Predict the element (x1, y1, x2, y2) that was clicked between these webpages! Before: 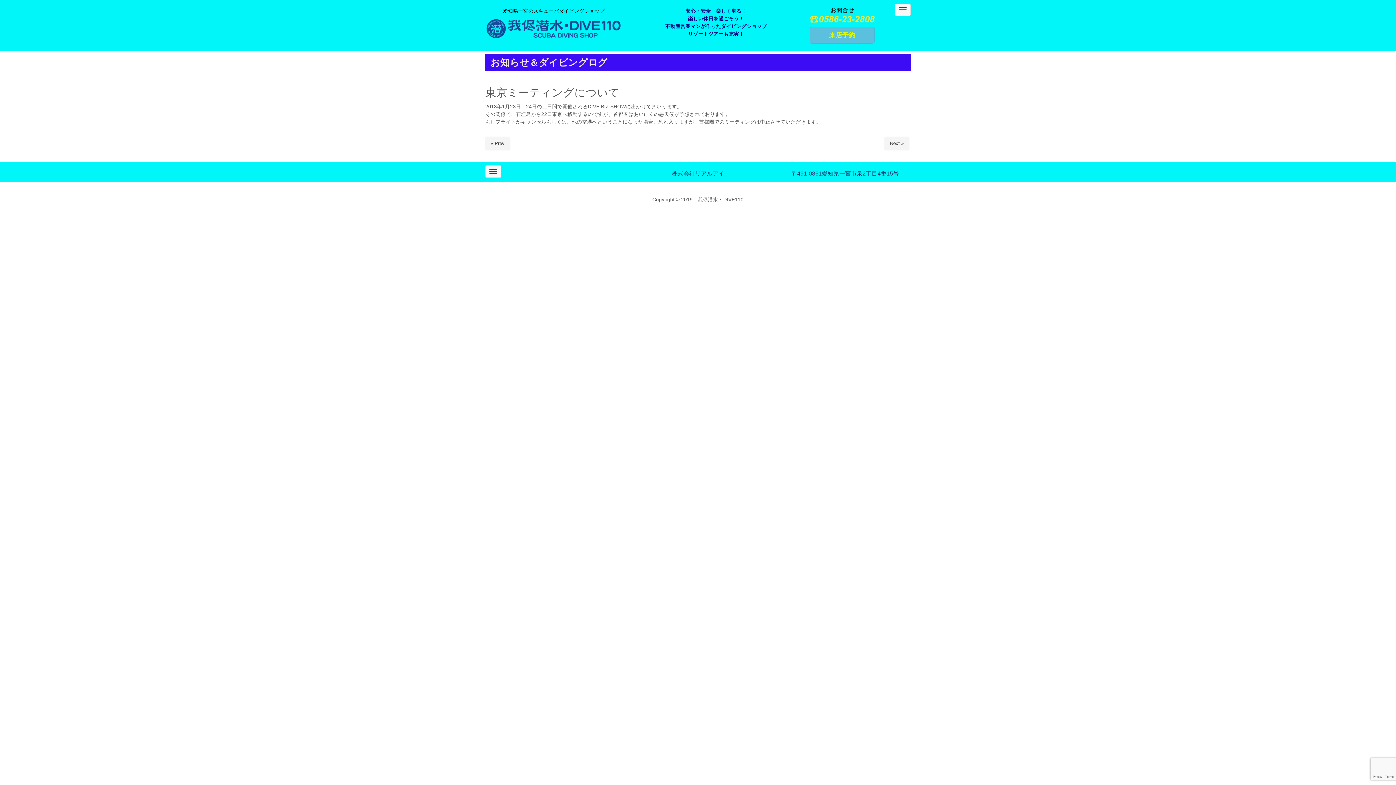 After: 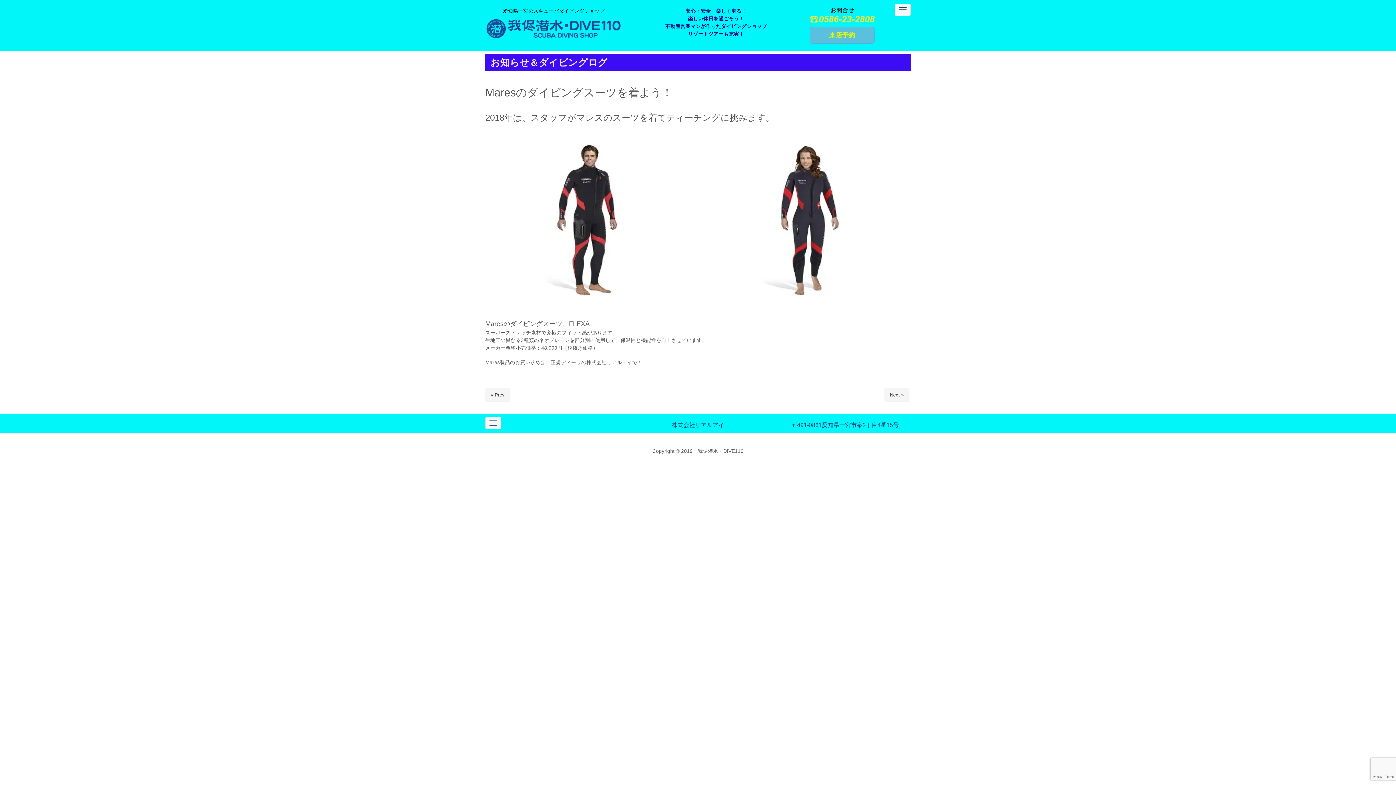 Action: label: Next » bbox: (884, 136, 909, 149)